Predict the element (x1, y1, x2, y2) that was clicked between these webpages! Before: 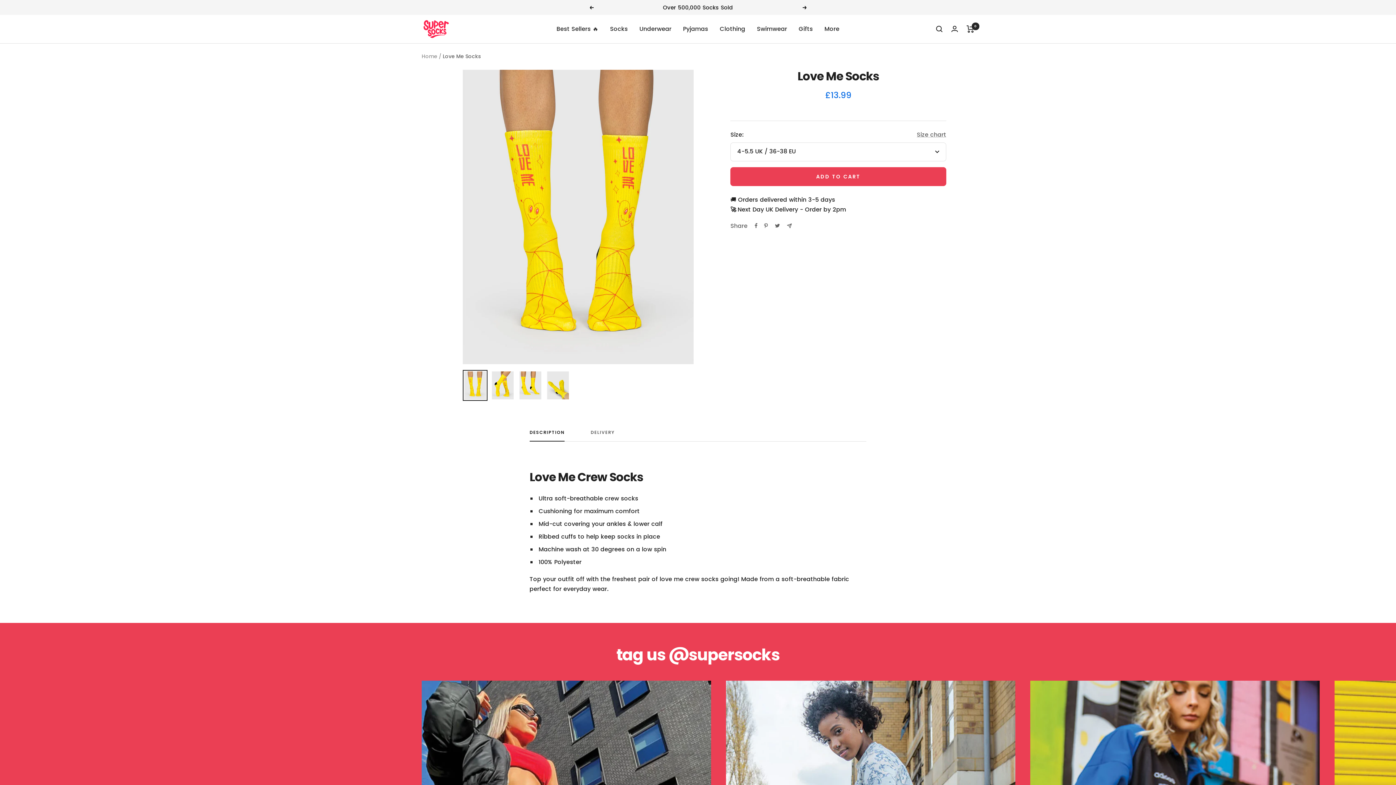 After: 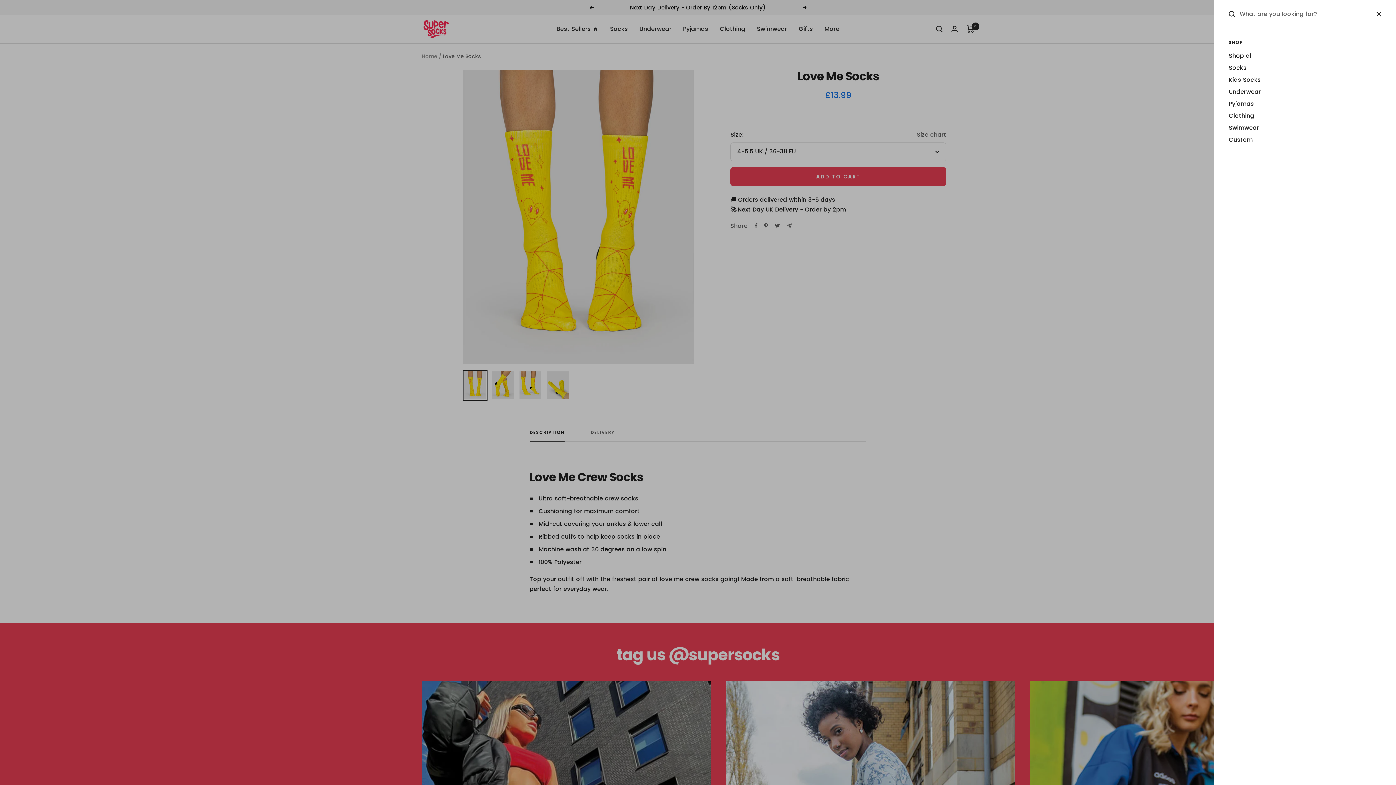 Action: label: Search bbox: (936, 25, 942, 32)